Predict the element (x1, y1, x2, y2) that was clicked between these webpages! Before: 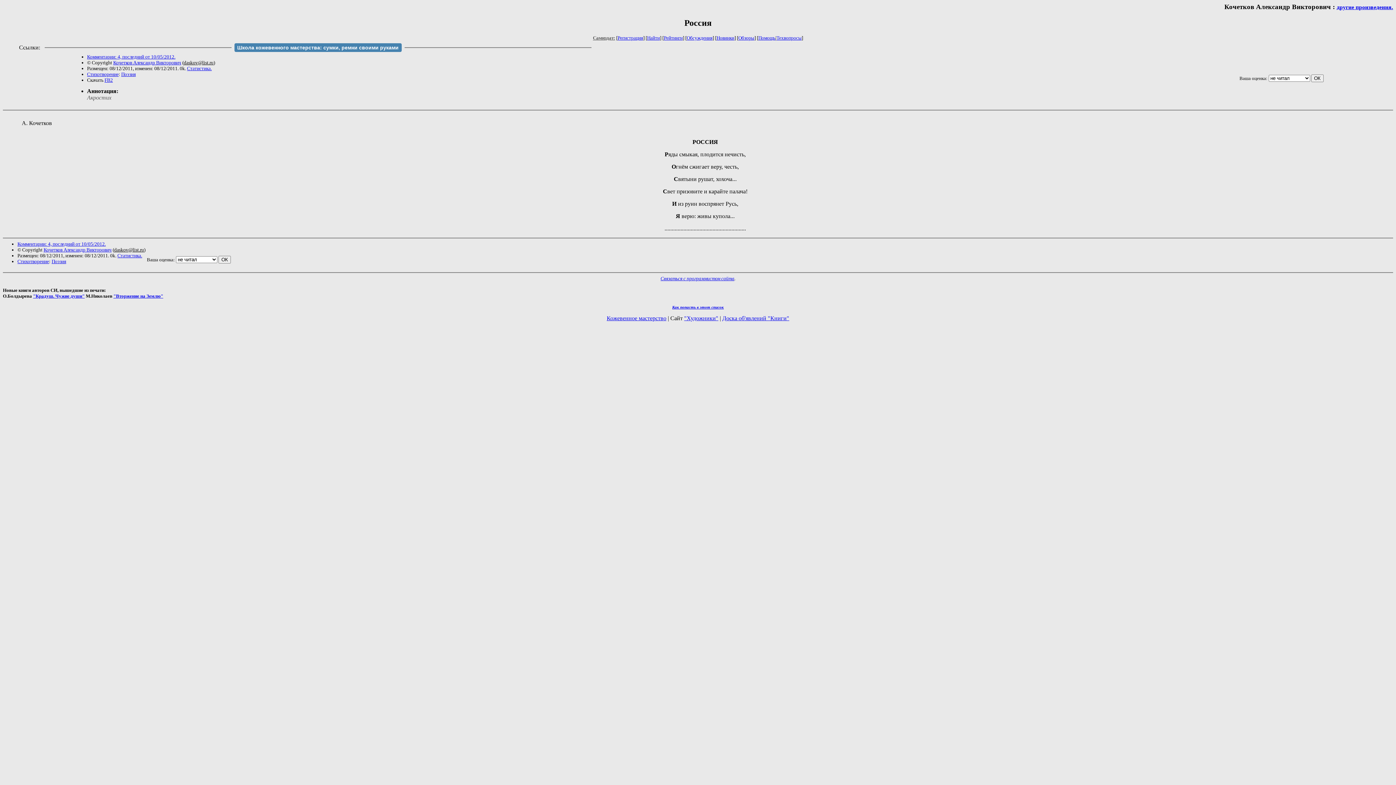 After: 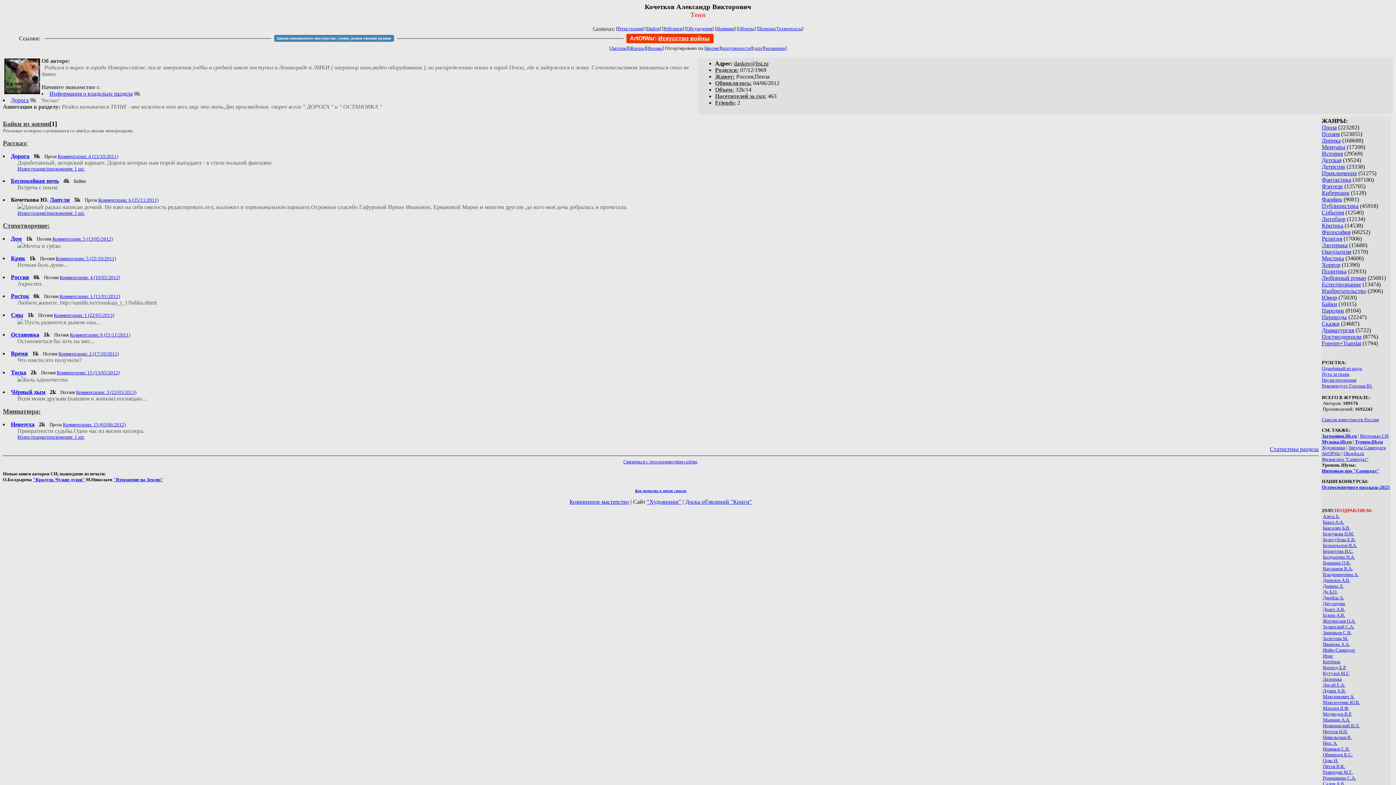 Action: label: другие произведения. bbox: (1337, 4, 1393, 10)